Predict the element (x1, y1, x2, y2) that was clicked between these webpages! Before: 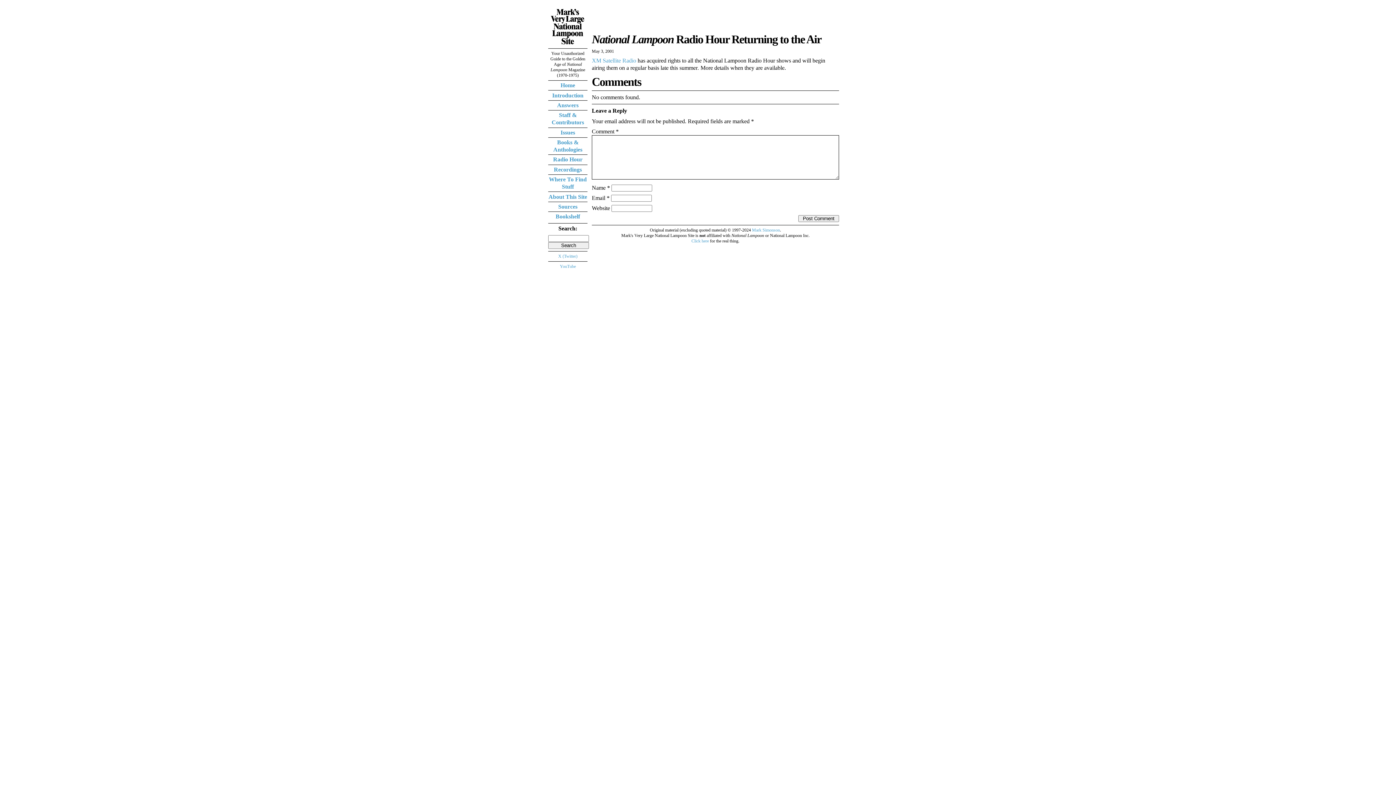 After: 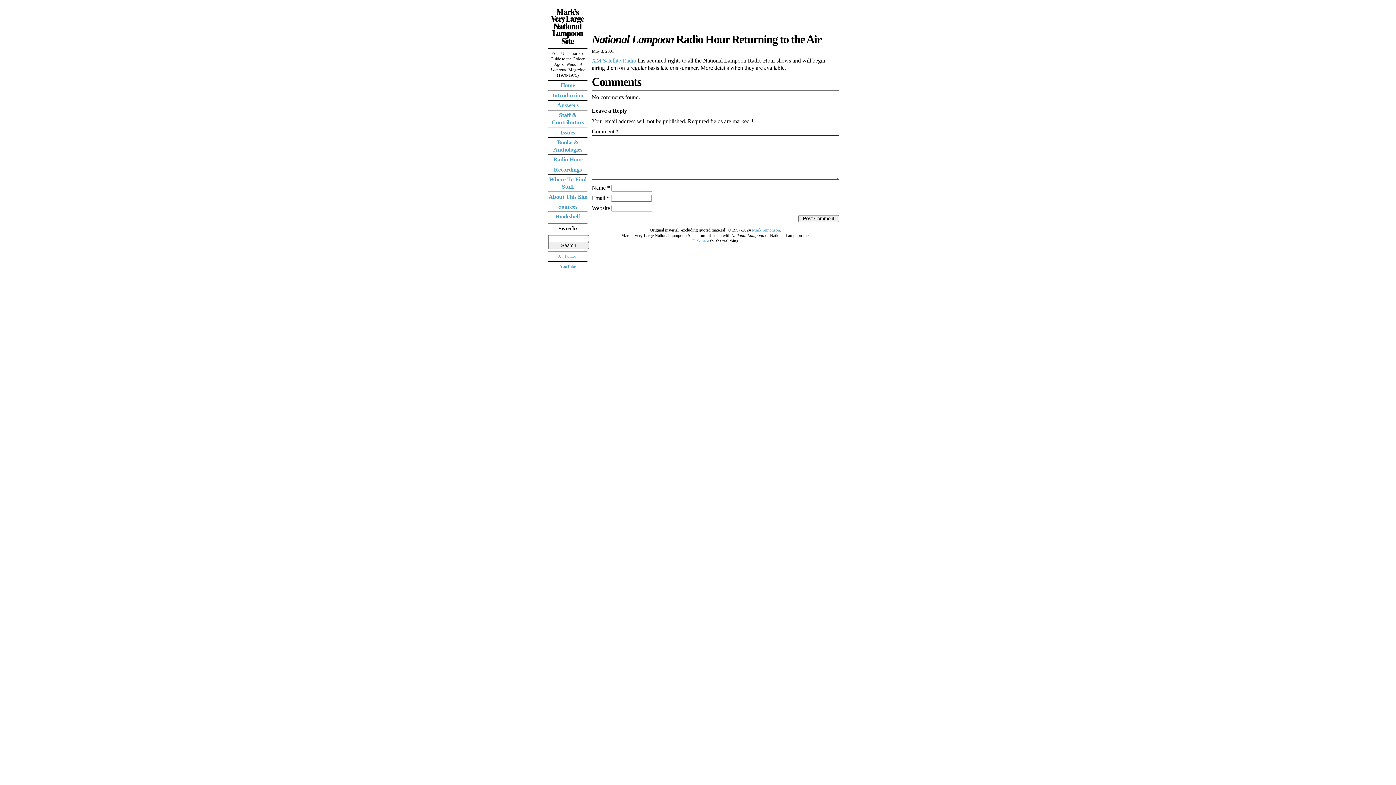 Action: bbox: (752, 227, 780, 232) label: Mark Simonson